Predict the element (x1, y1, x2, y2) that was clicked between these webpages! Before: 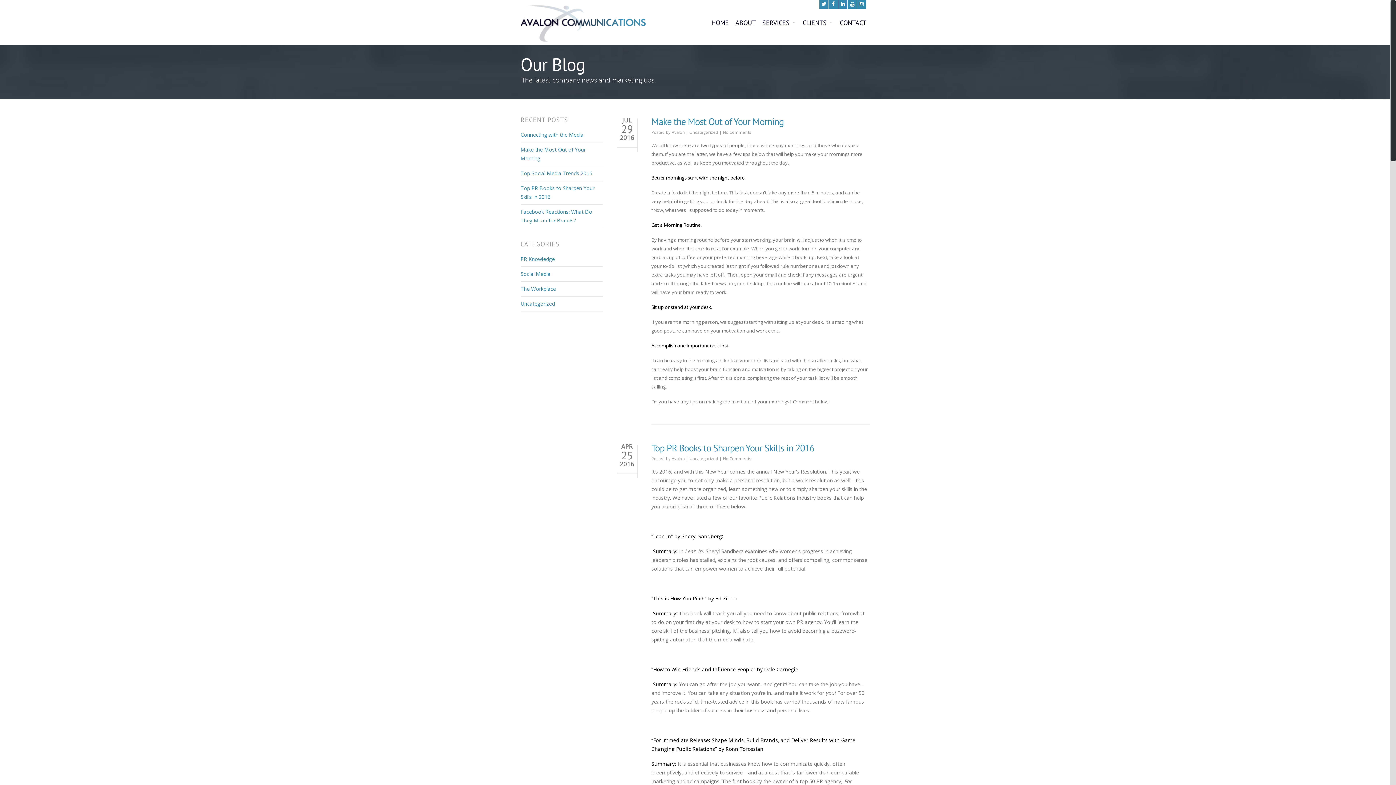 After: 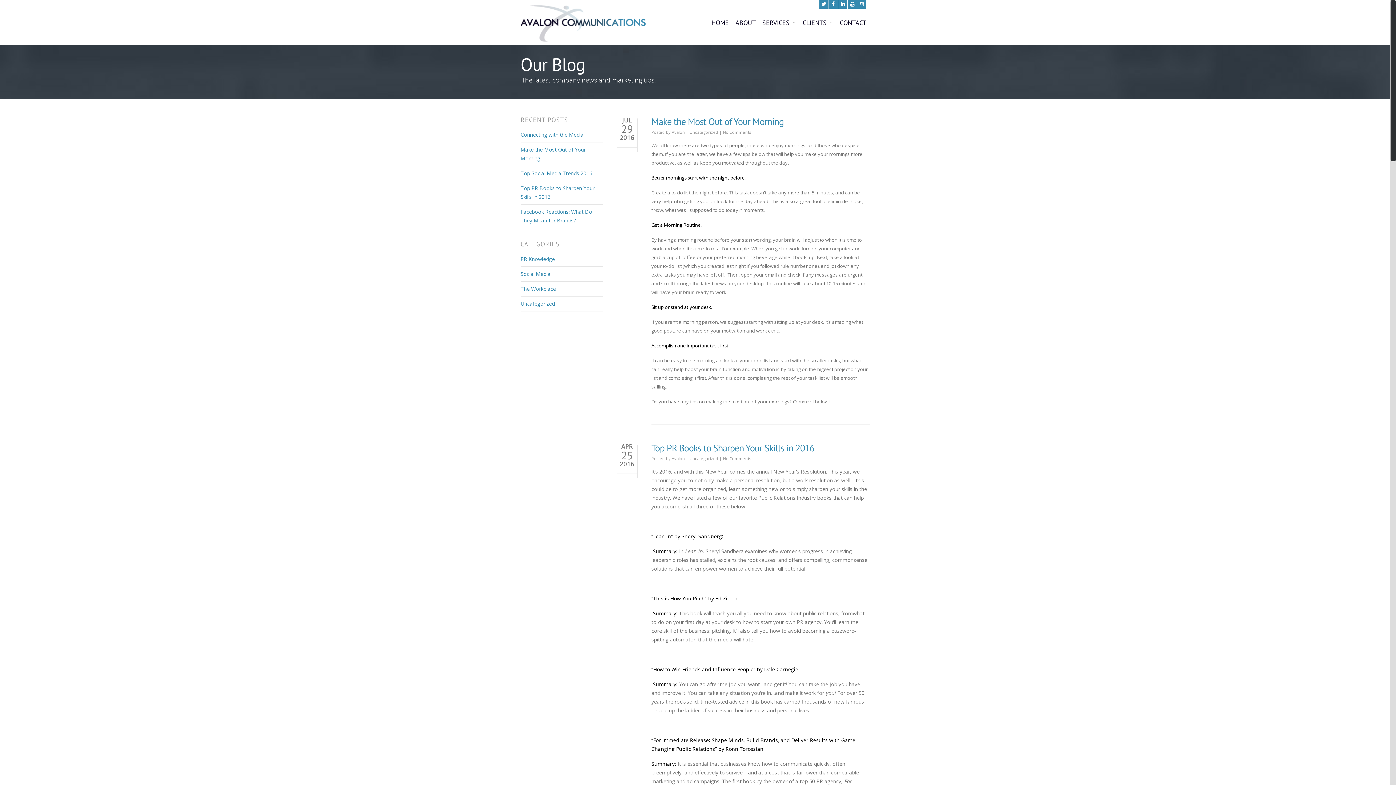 Action: label: Uncategorized bbox: (520, 296, 602, 311)